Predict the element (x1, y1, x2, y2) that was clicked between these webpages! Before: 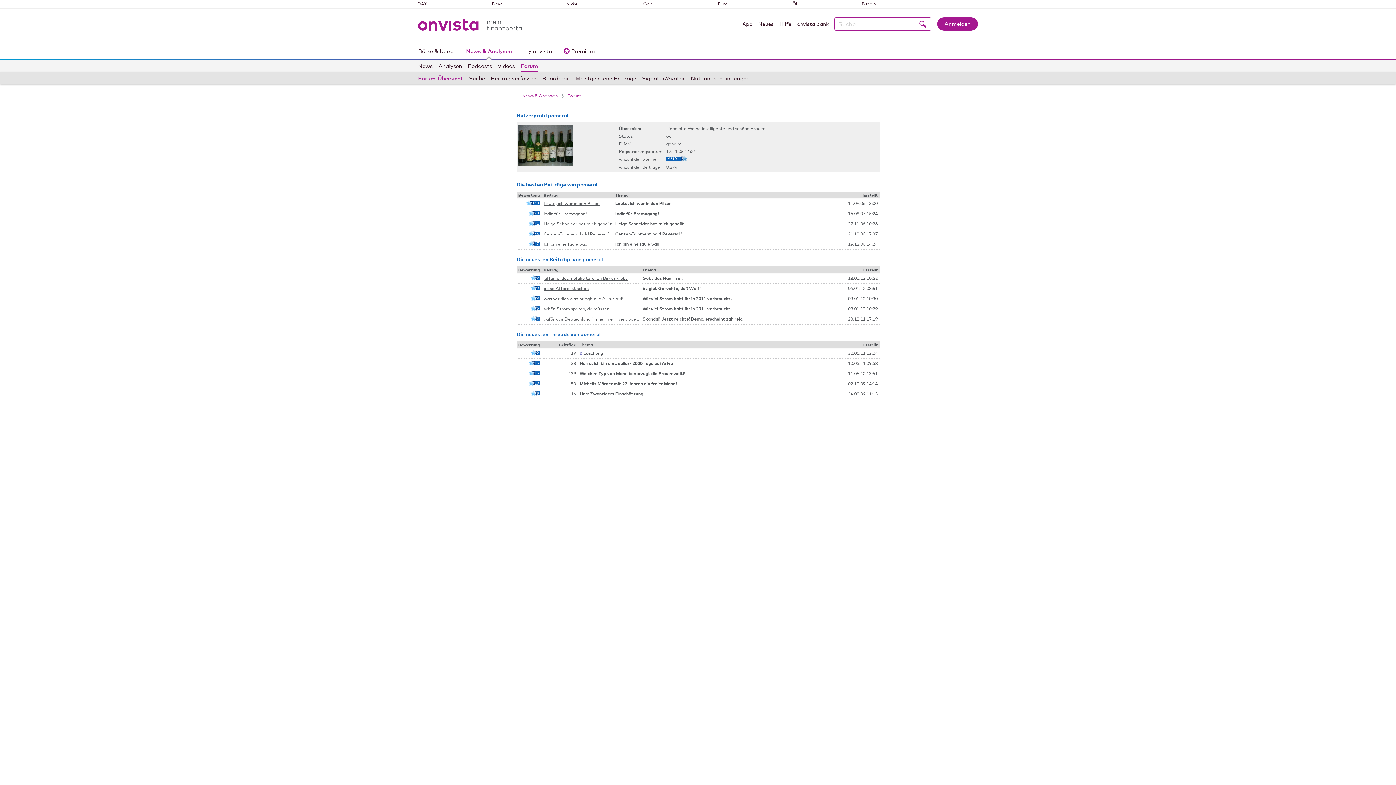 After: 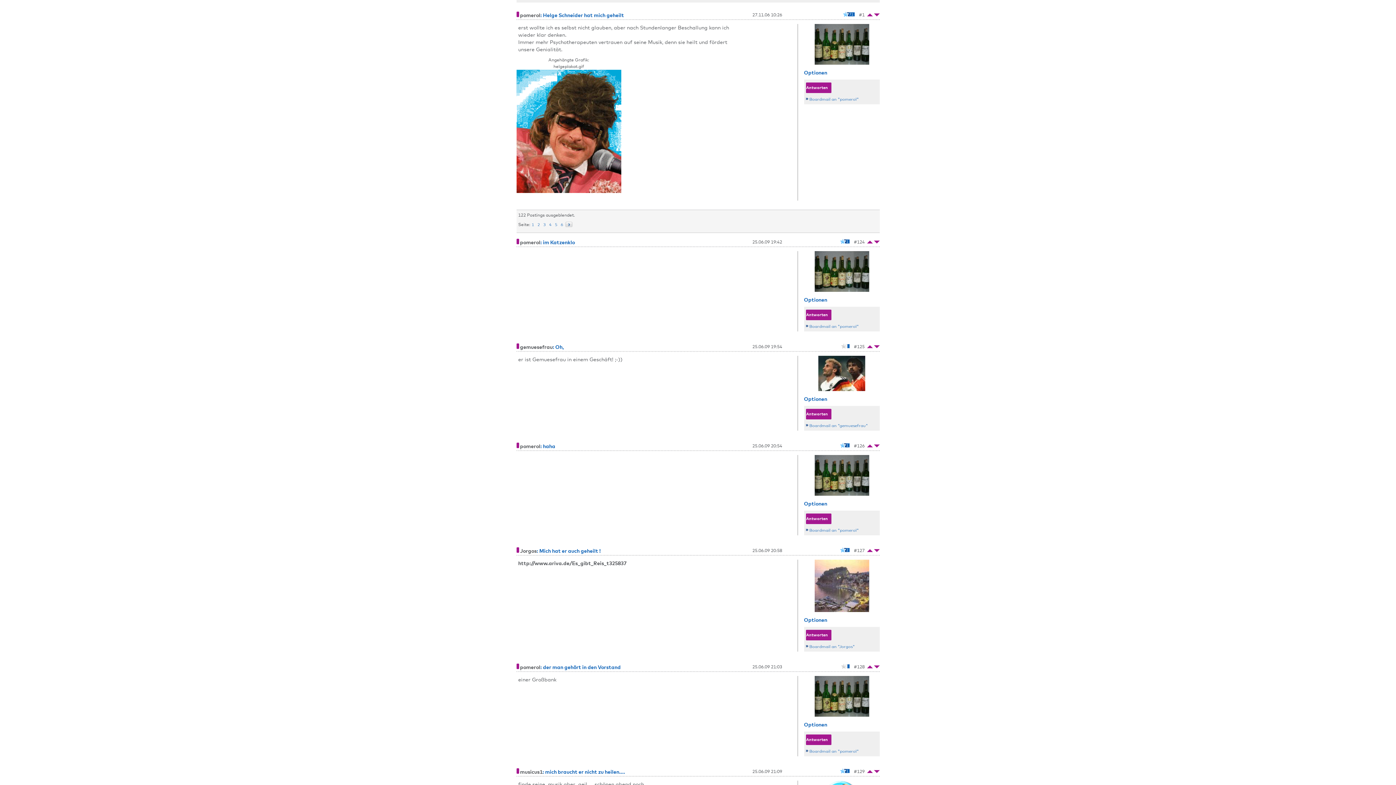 Action: label: Helge Schneider hat mich geheilt bbox: (543, 221, 611, 226)